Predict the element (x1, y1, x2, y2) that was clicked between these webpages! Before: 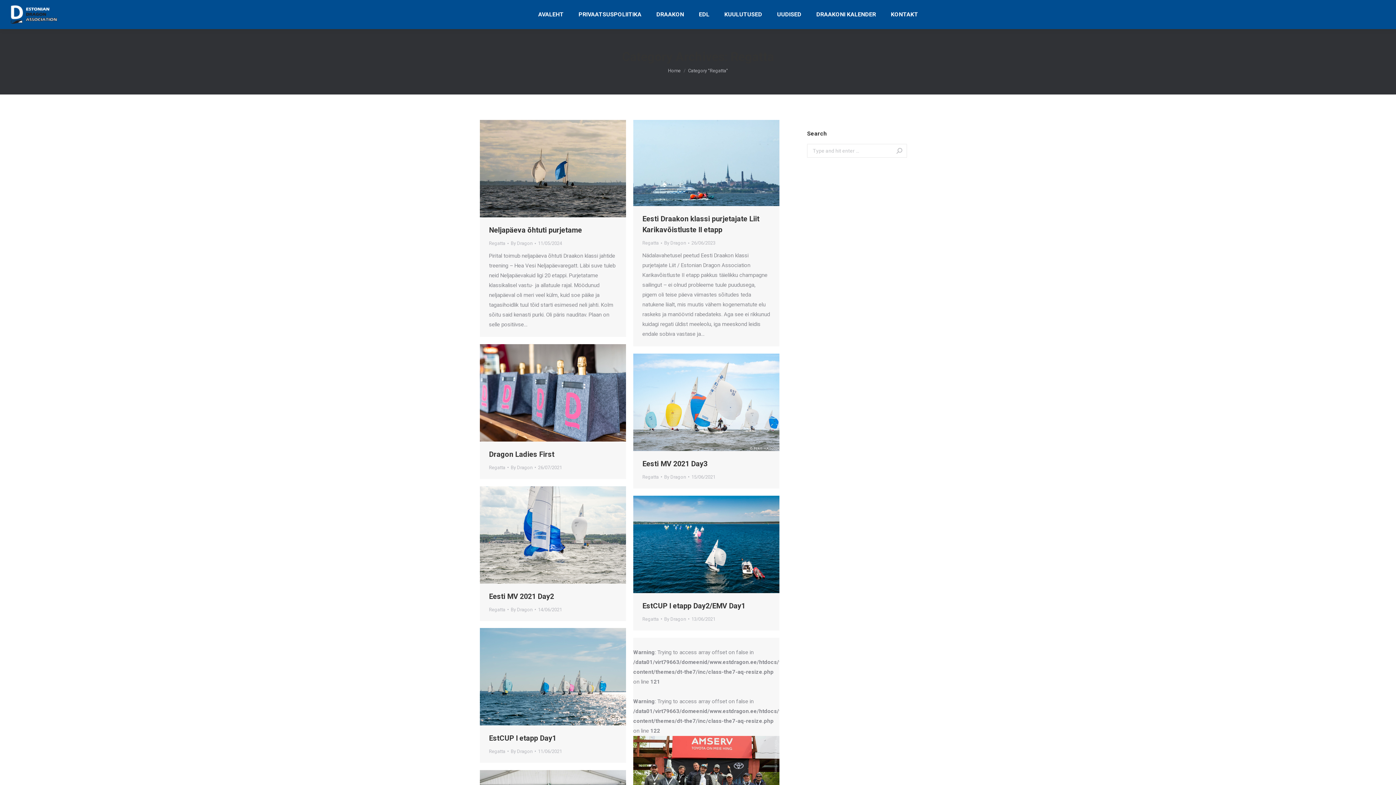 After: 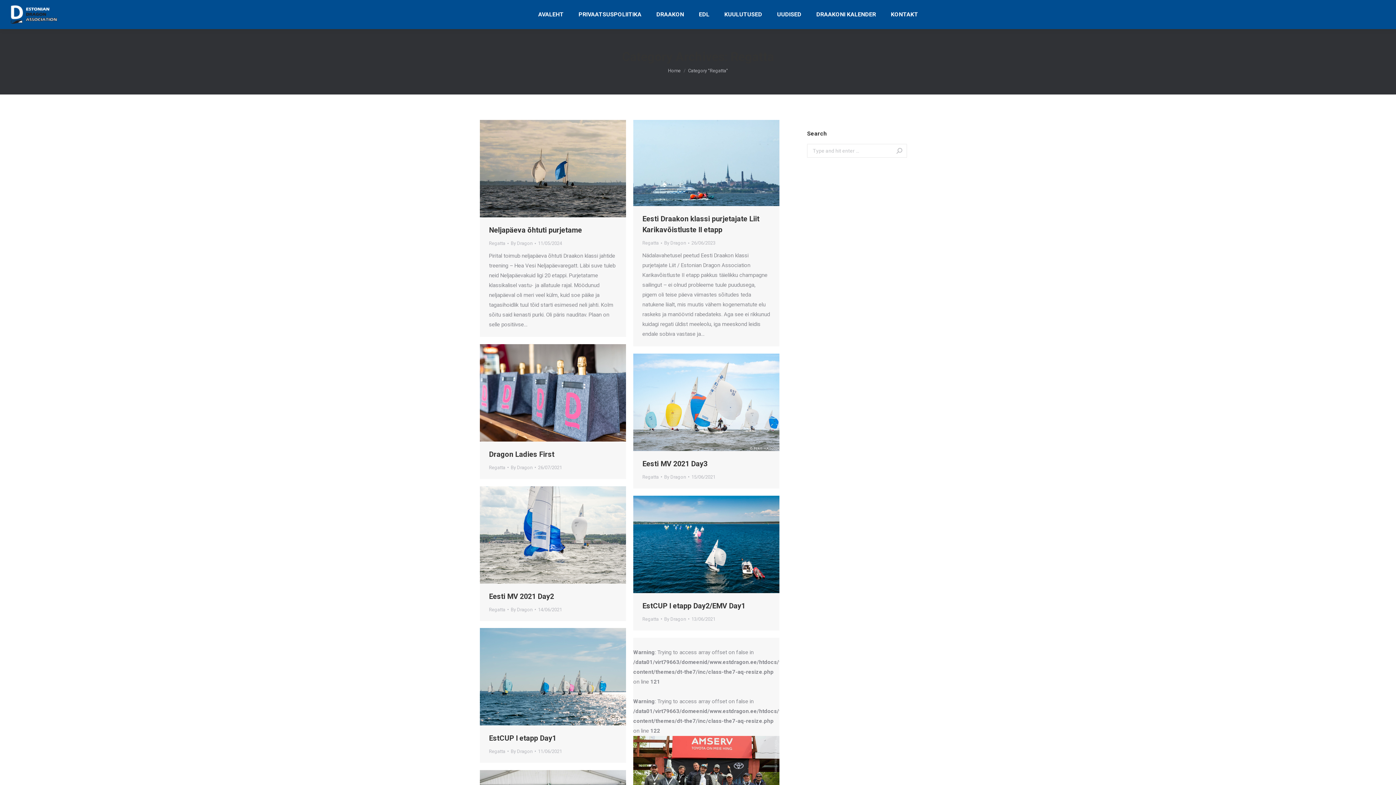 Action: bbox: (489, 240, 505, 246) label: Regatta